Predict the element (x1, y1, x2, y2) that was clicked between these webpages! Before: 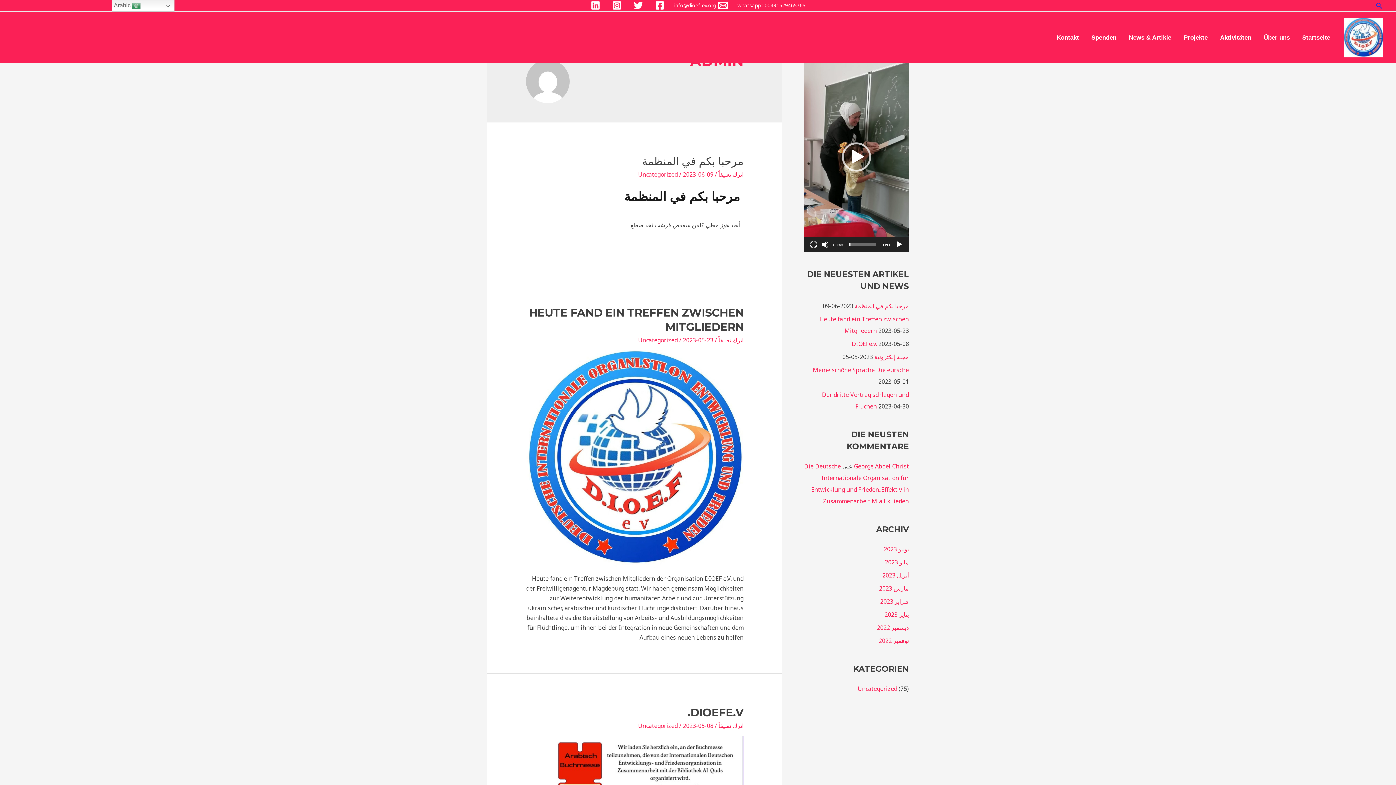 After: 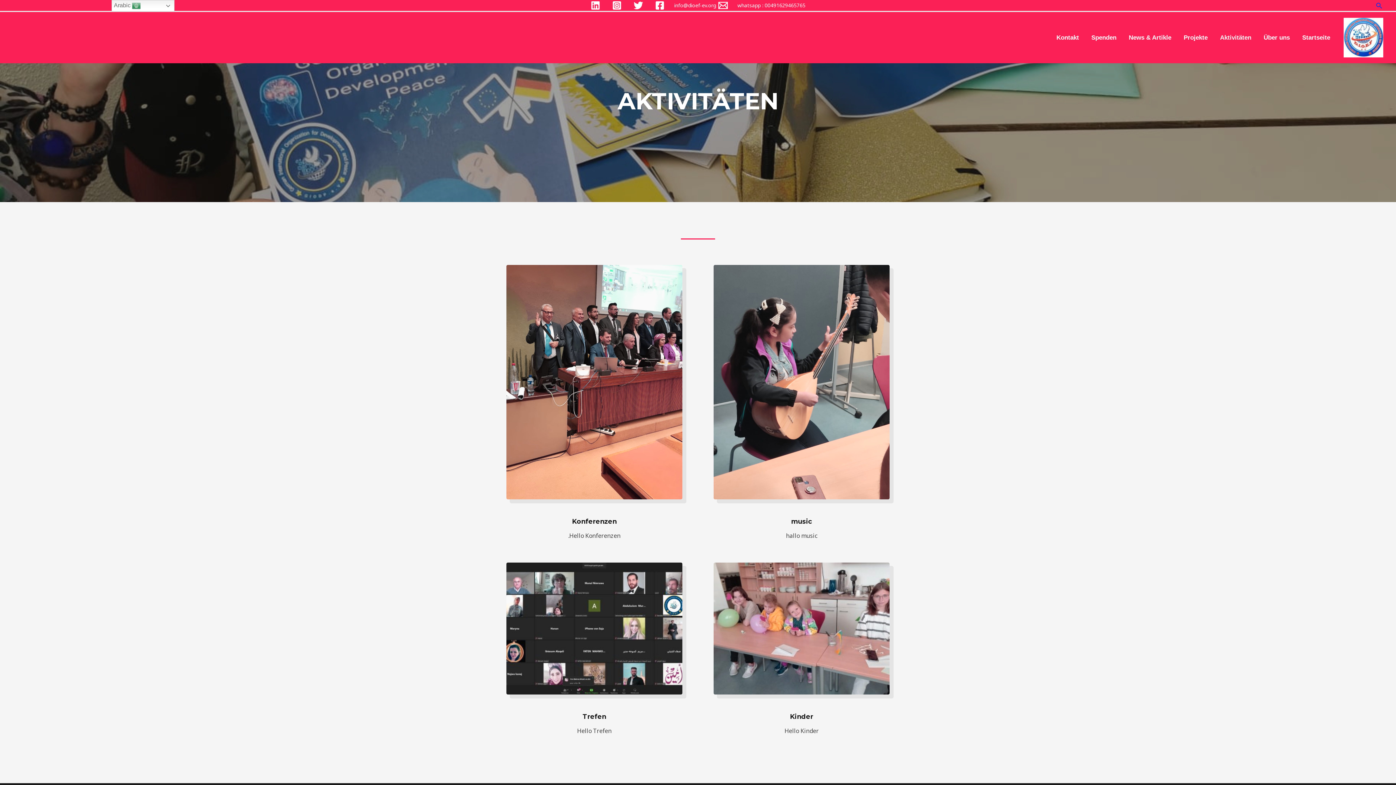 Action: bbox: (1214, 33, 1257, 42) label: Aktivitäten